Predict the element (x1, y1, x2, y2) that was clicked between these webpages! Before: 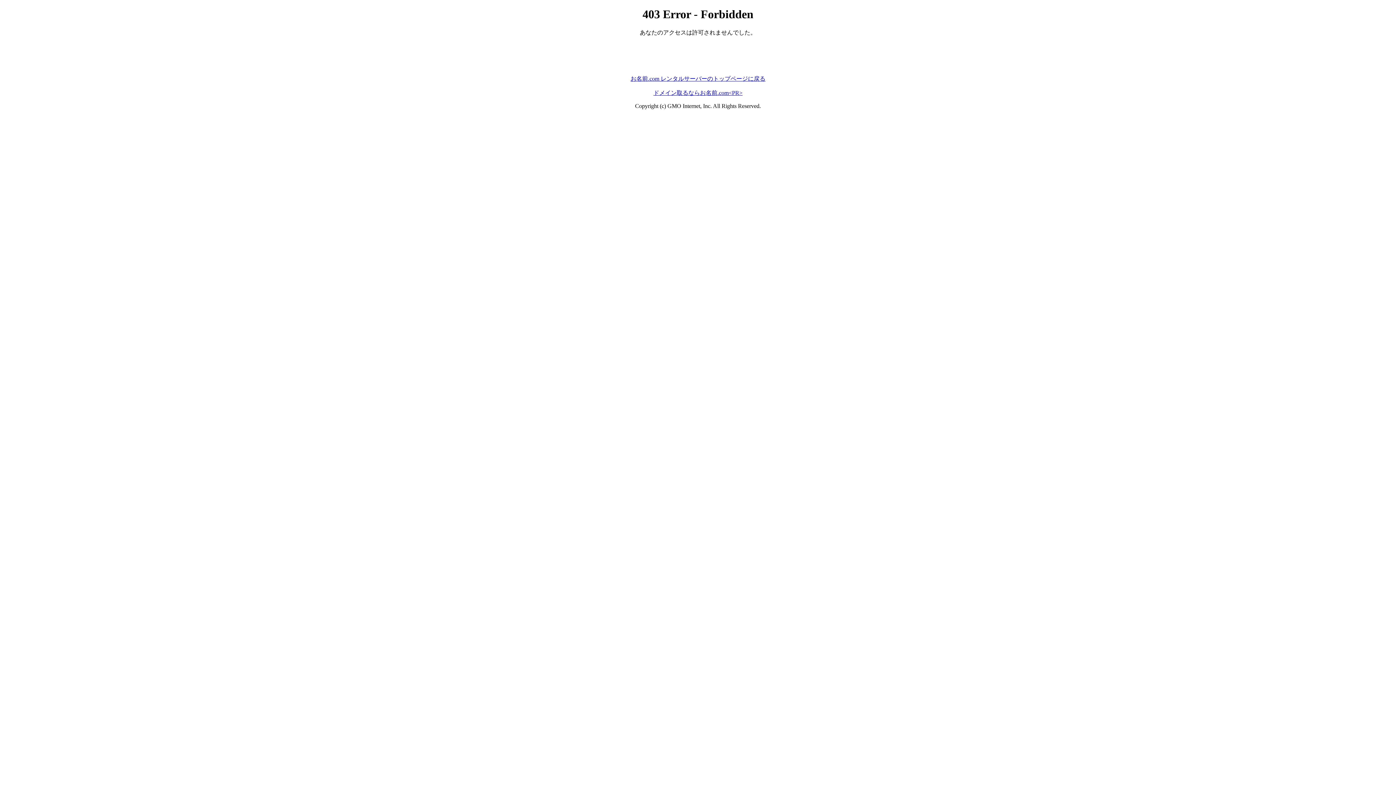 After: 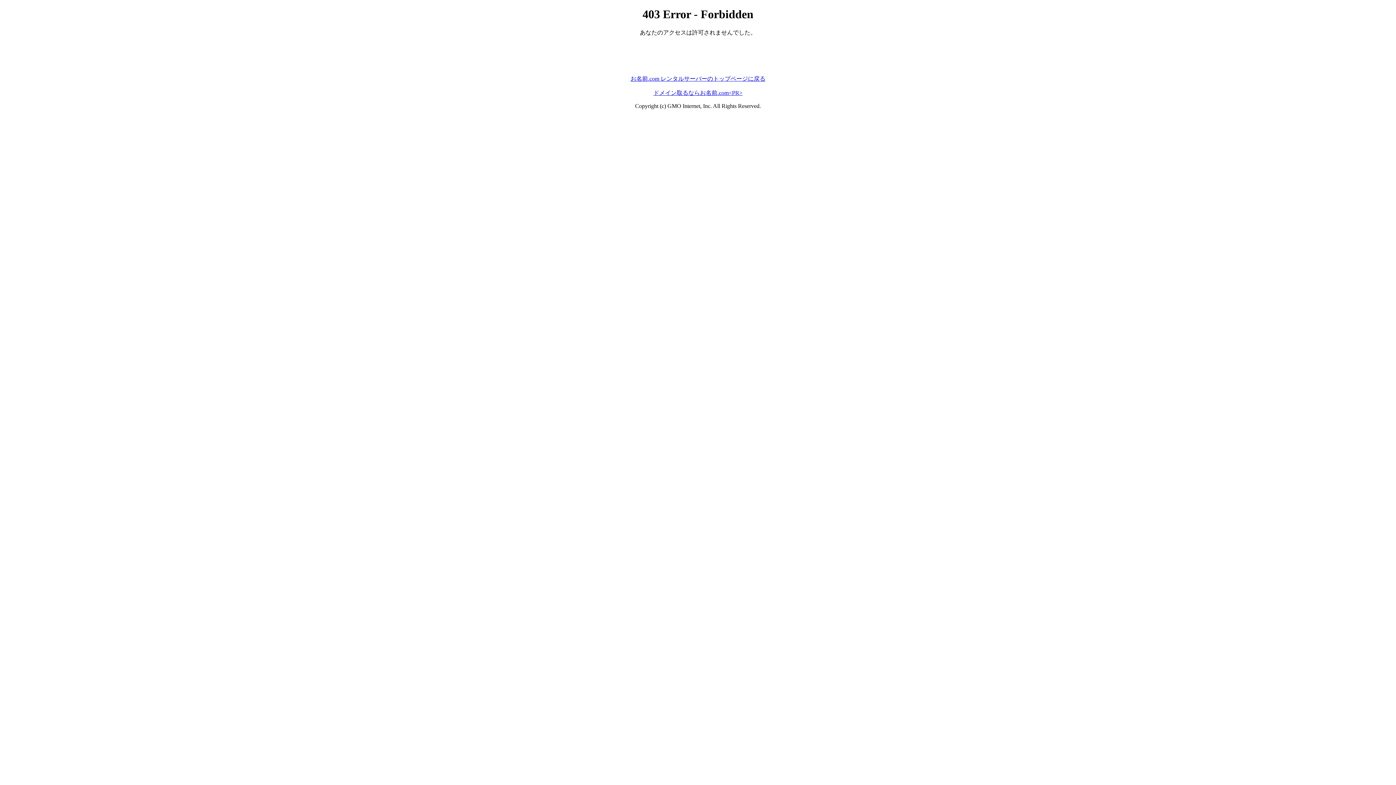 Action: bbox: (630, 75, 765, 81) label: お名前.com レンタルサーバーのトップページに戻る